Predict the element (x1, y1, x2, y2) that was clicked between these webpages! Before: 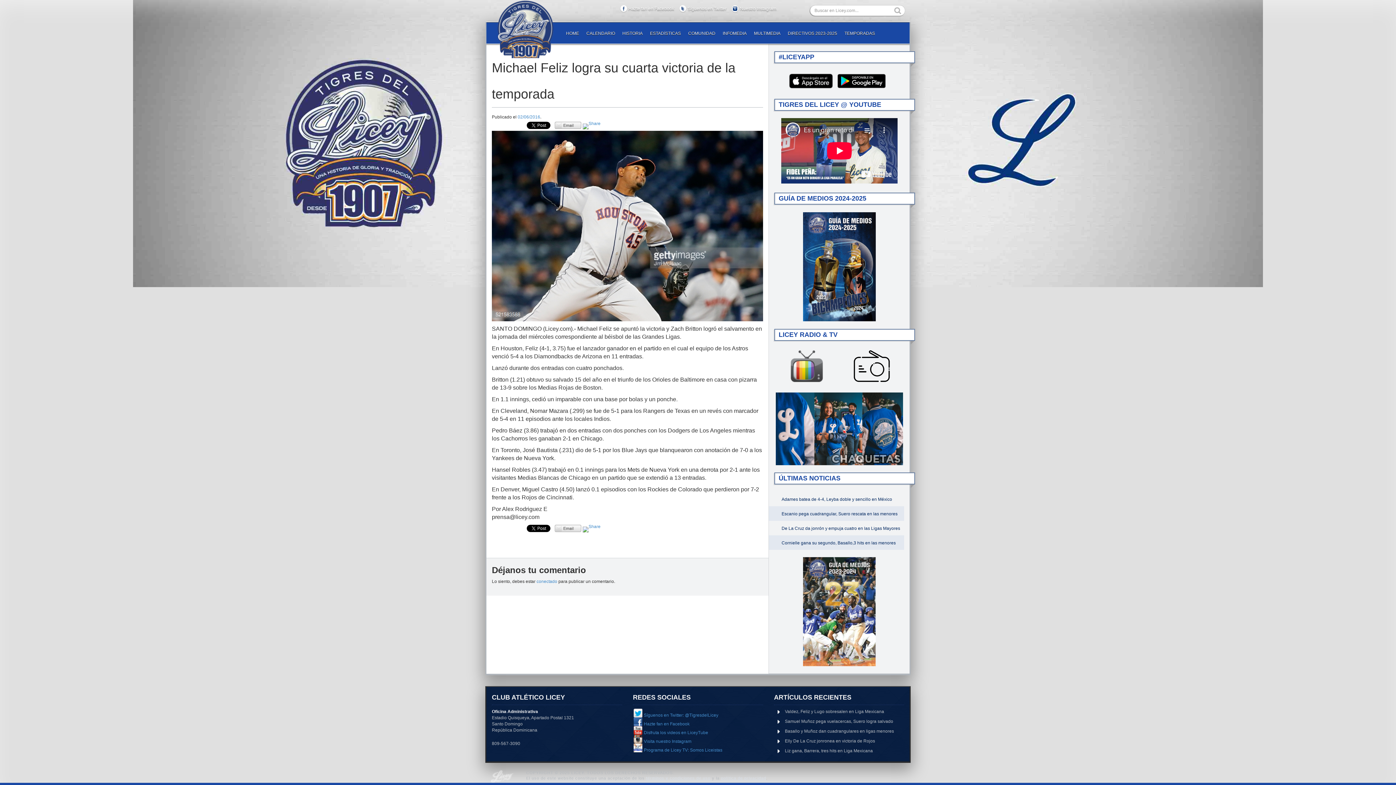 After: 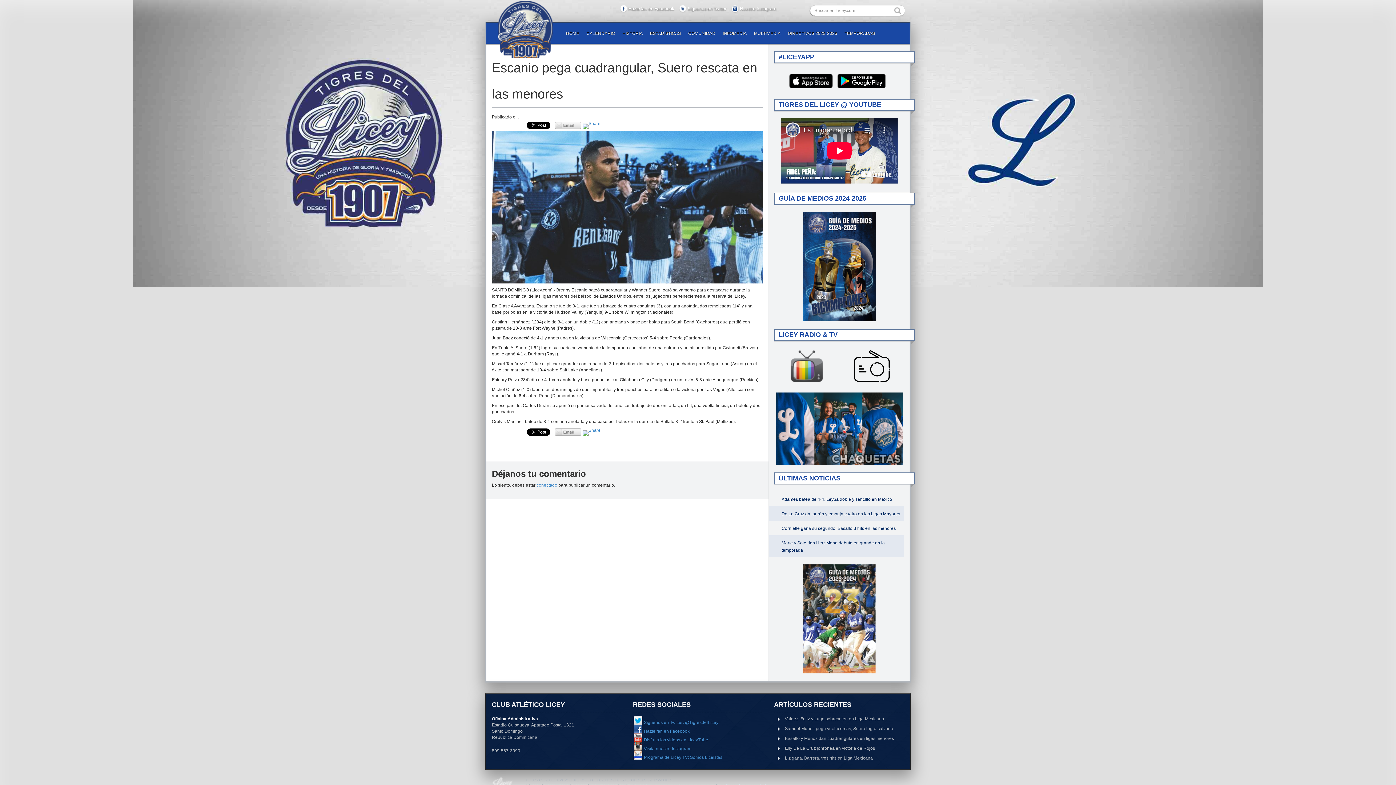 Action: label: Escanio pega cuadrangular, Suero rescata en las menores bbox: (781, 511, 897, 516)